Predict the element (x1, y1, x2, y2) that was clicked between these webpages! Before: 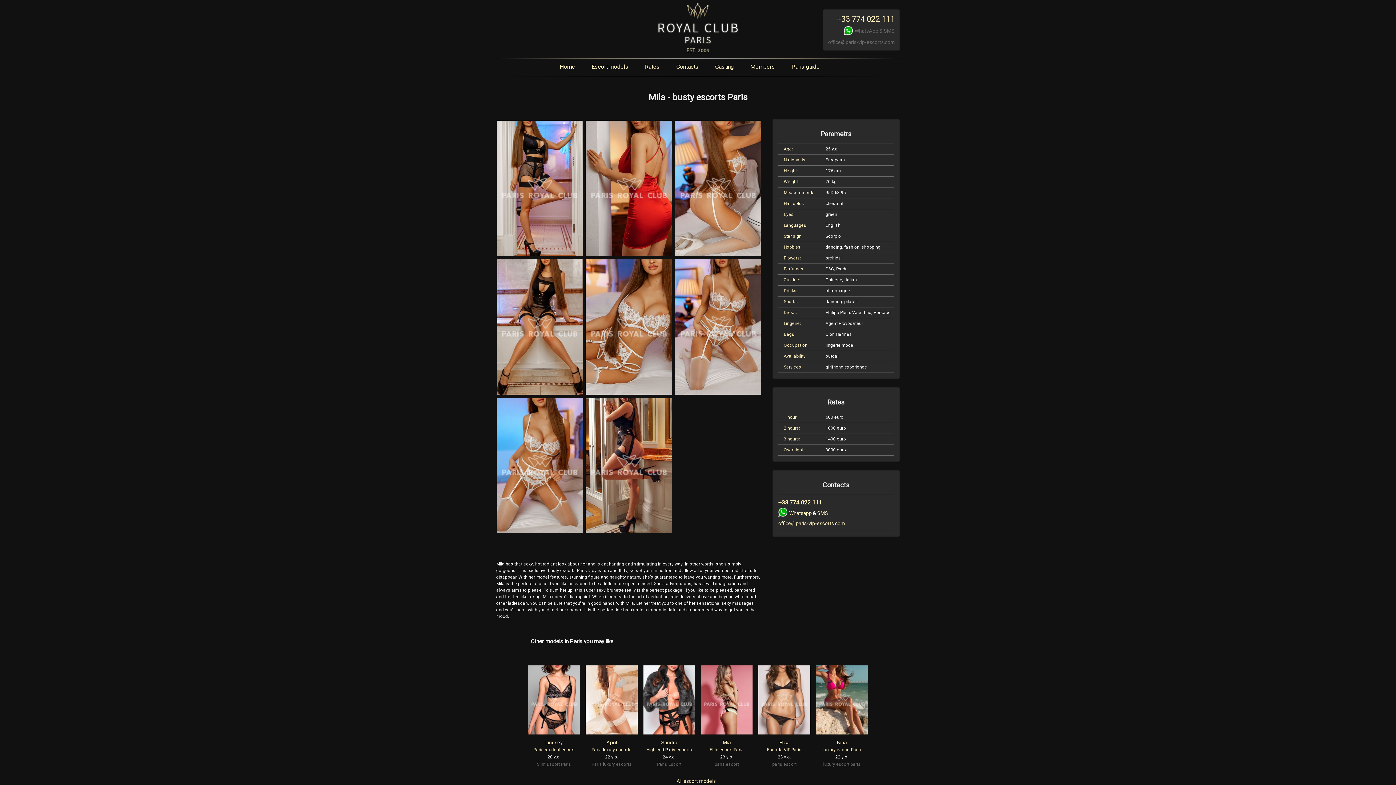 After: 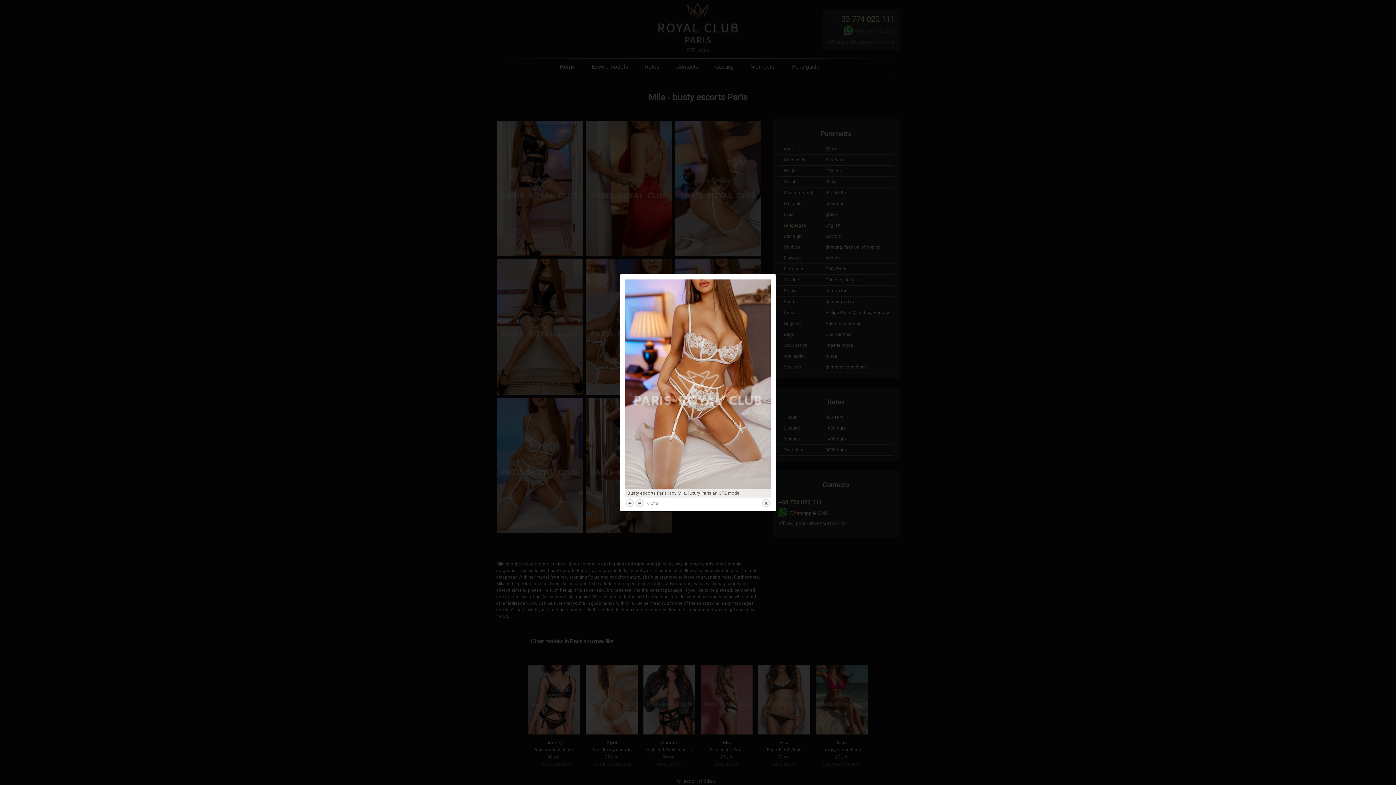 Action: bbox: (675, 259, 761, 394)